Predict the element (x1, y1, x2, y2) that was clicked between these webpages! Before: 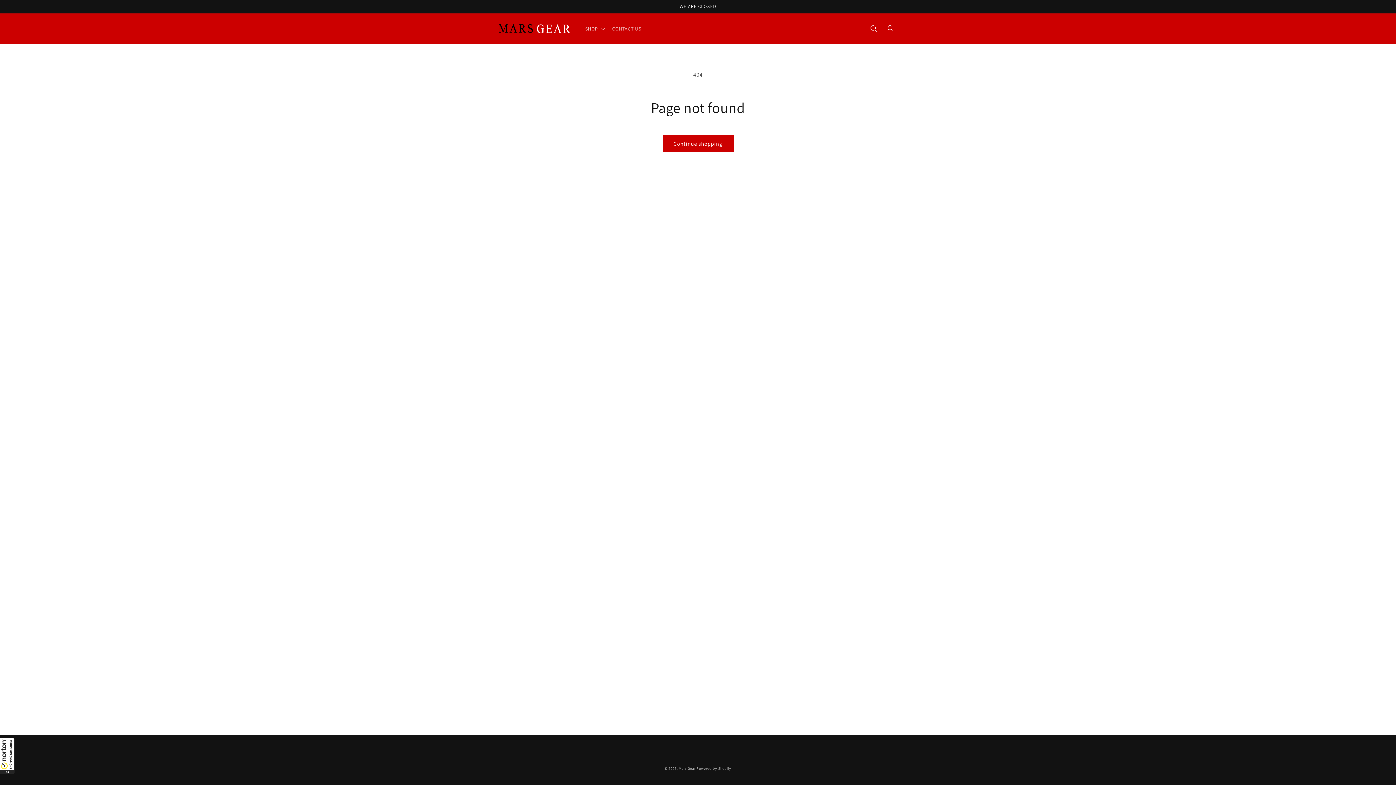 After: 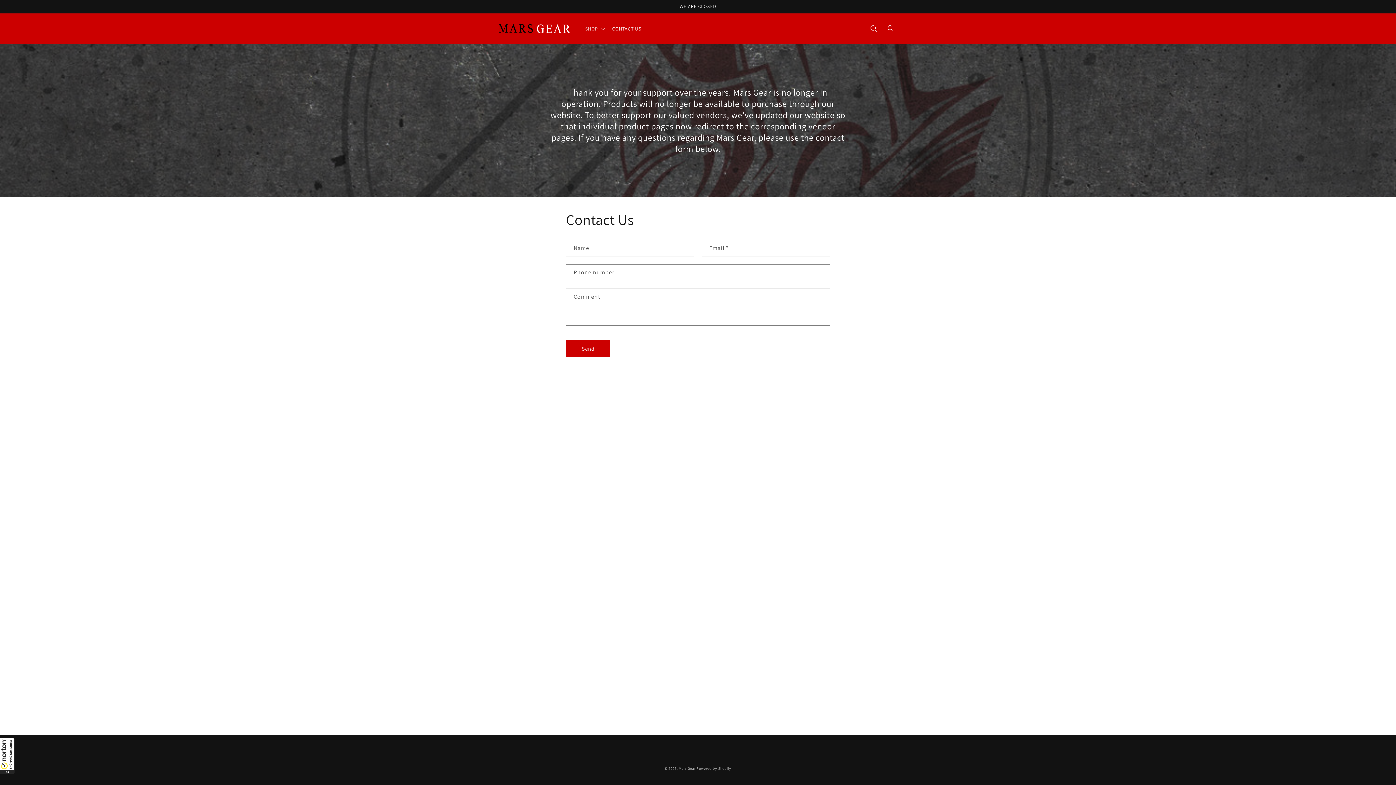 Action: label: CONTACT US bbox: (607, 21, 645, 36)